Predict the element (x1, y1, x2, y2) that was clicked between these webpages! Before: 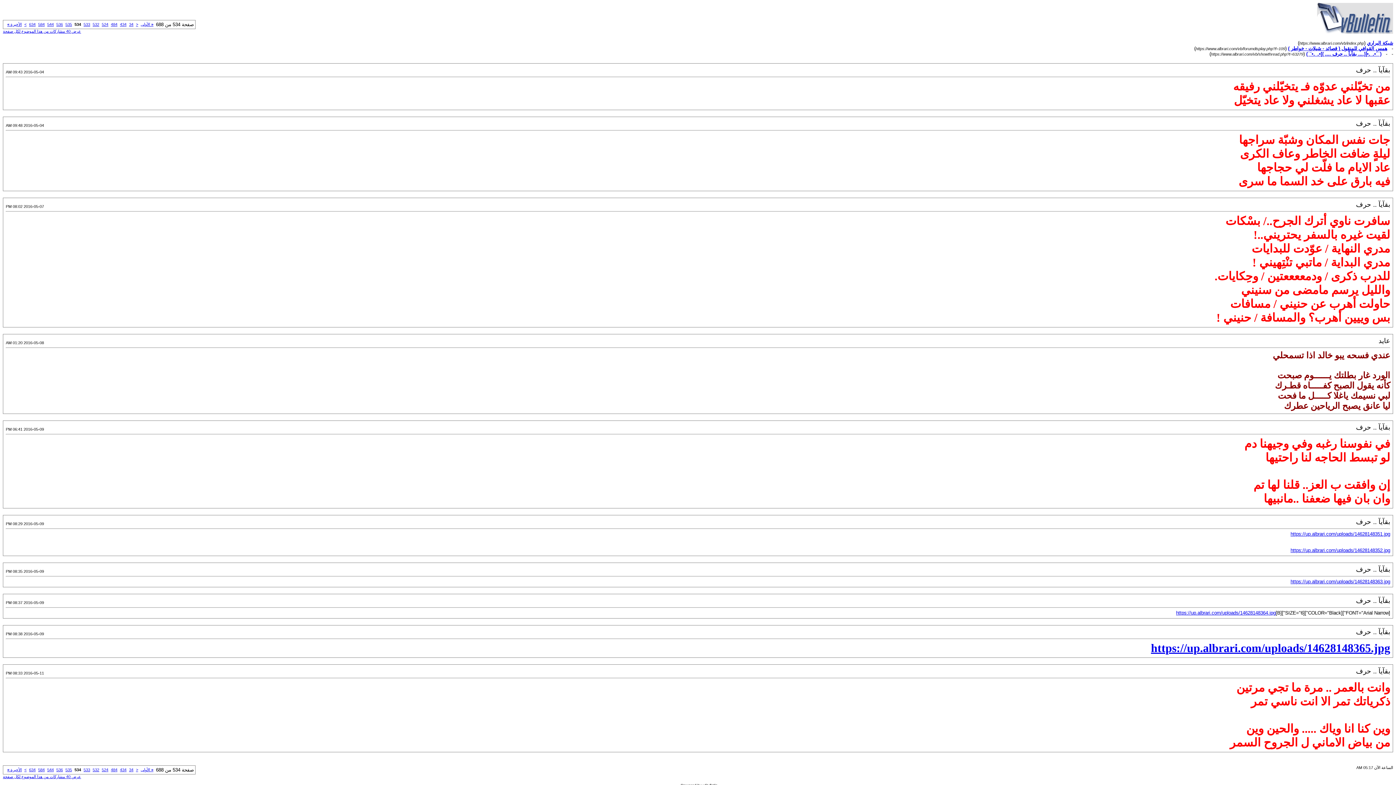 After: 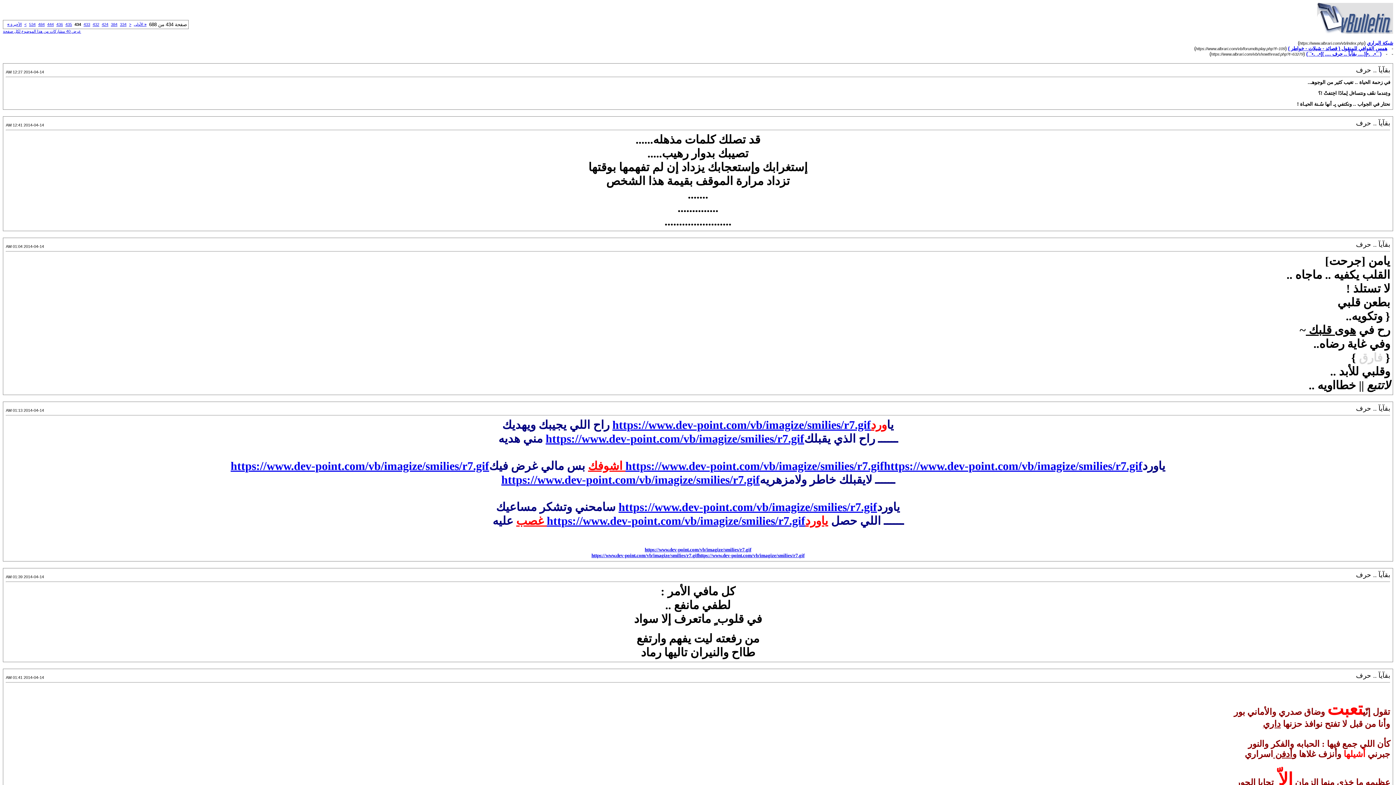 Action: label: 434 bbox: (120, 768, 126, 772)